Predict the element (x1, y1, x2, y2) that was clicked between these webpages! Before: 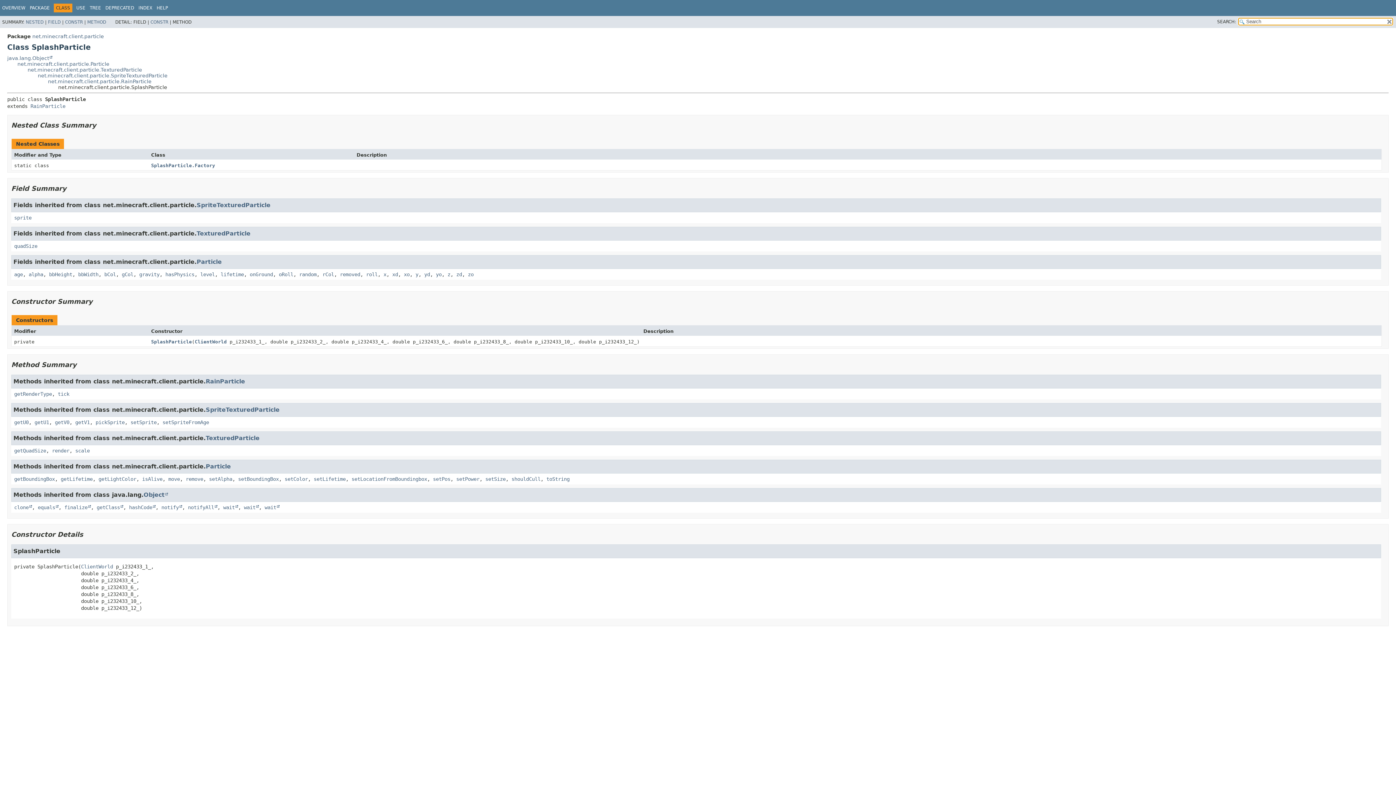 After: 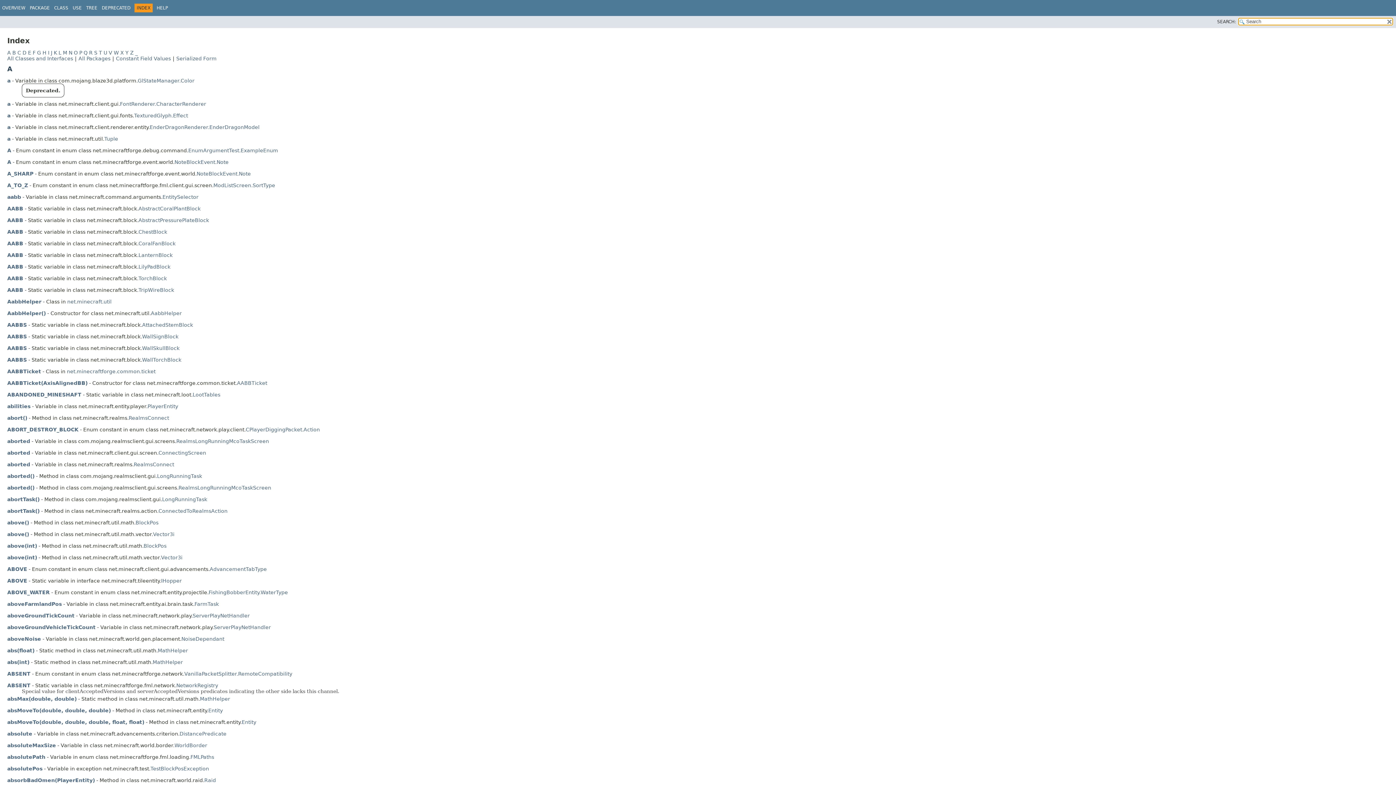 Action: bbox: (138, 5, 152, 10) label: INDEX